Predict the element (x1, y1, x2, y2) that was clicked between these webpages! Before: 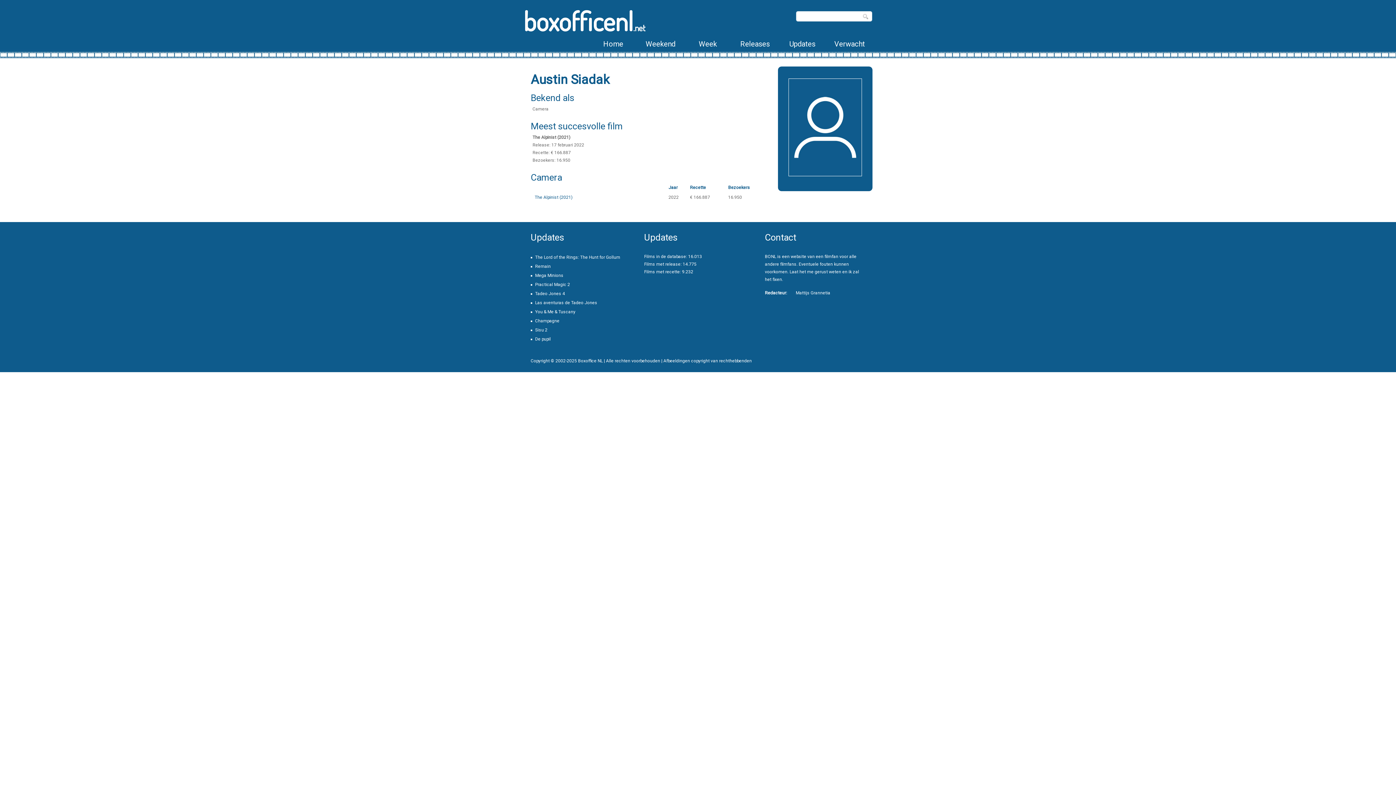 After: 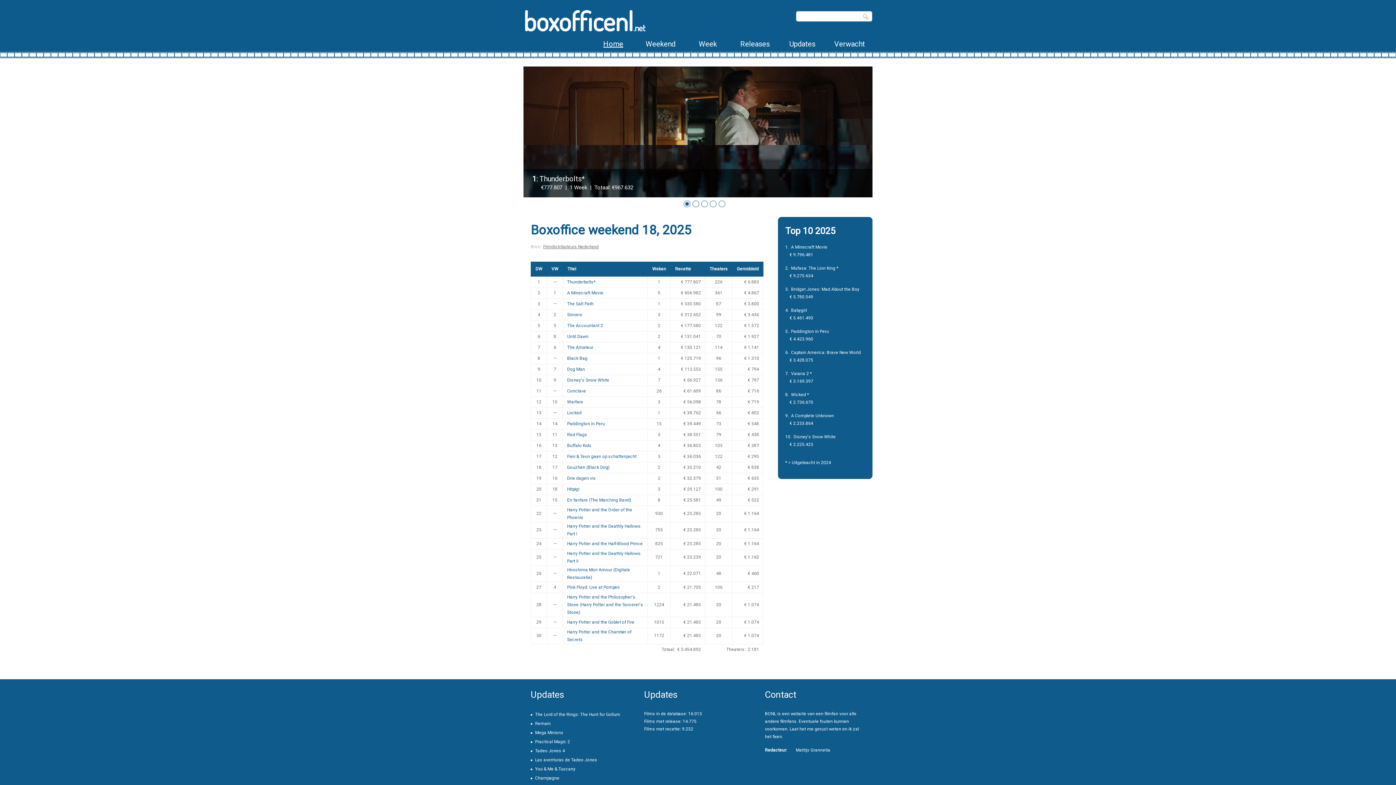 Action: bbox: (590, 33, 636, 51) label: Home